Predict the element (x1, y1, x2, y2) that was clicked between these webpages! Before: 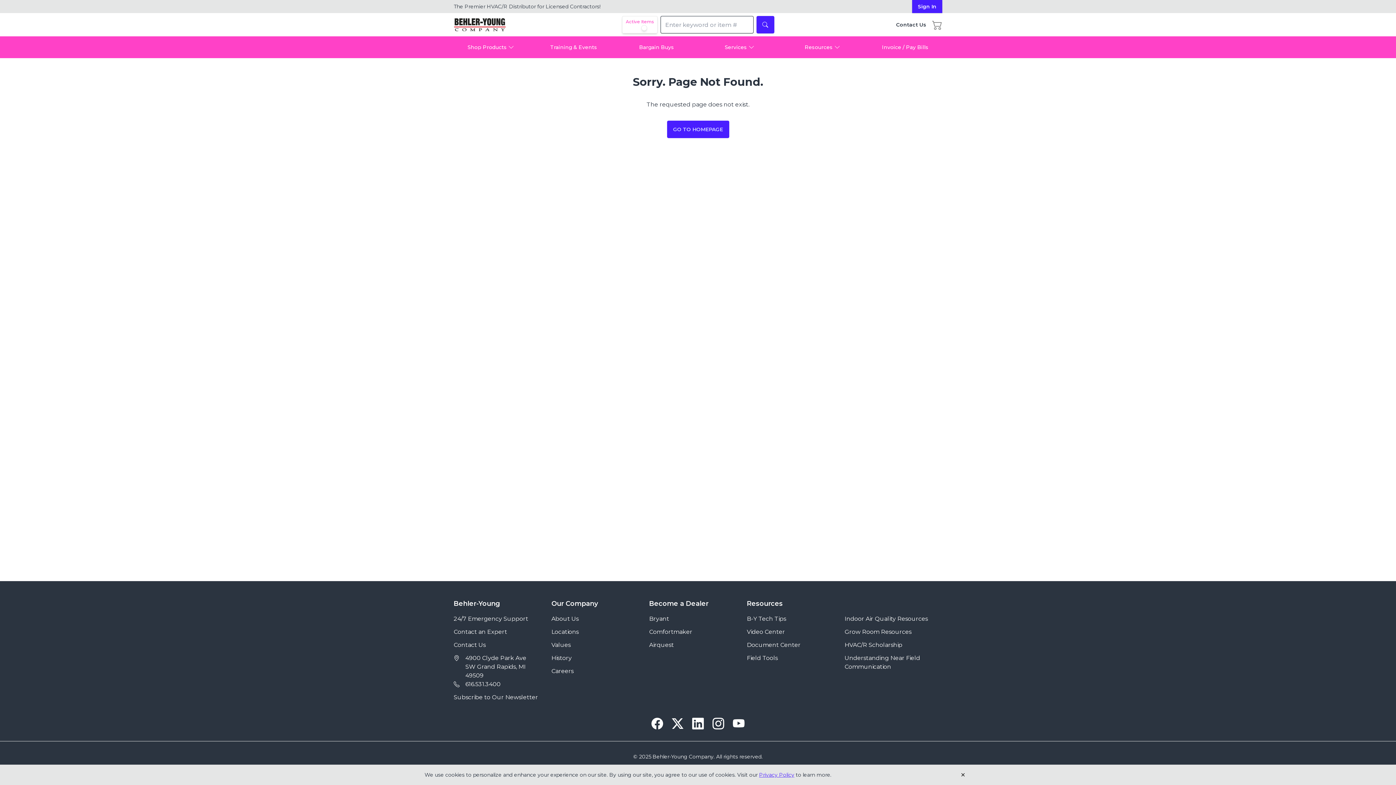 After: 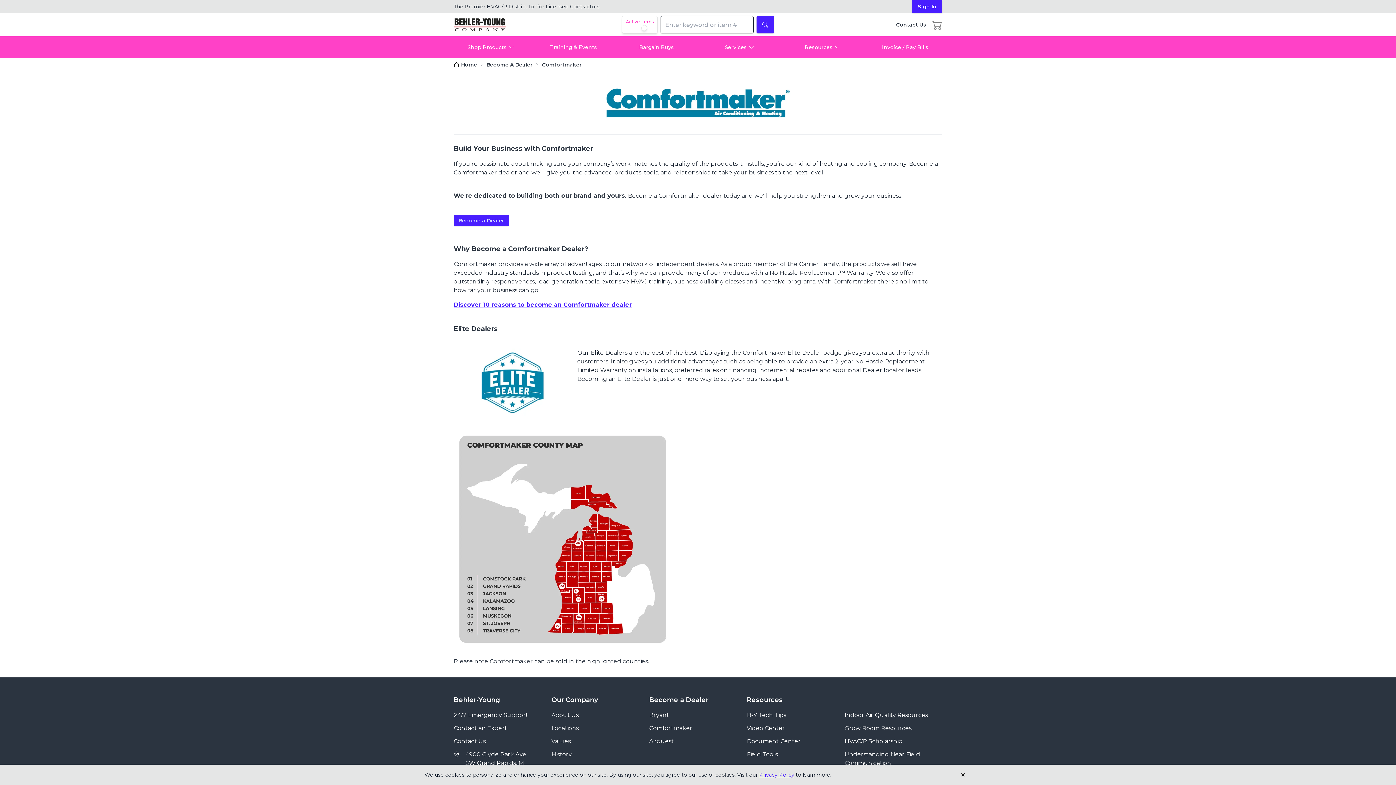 Action: label: Comfortmaker bbox: (649, 628, 747, 636)